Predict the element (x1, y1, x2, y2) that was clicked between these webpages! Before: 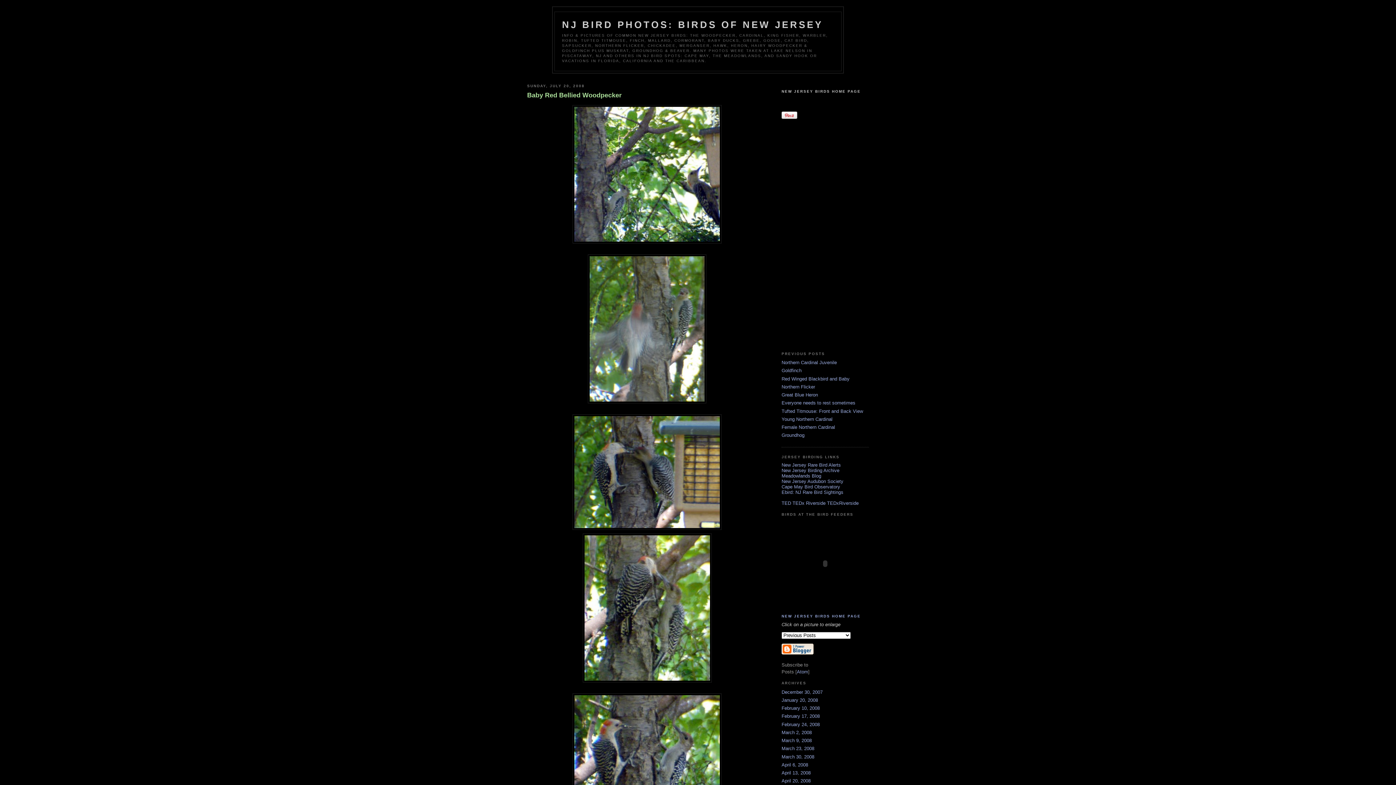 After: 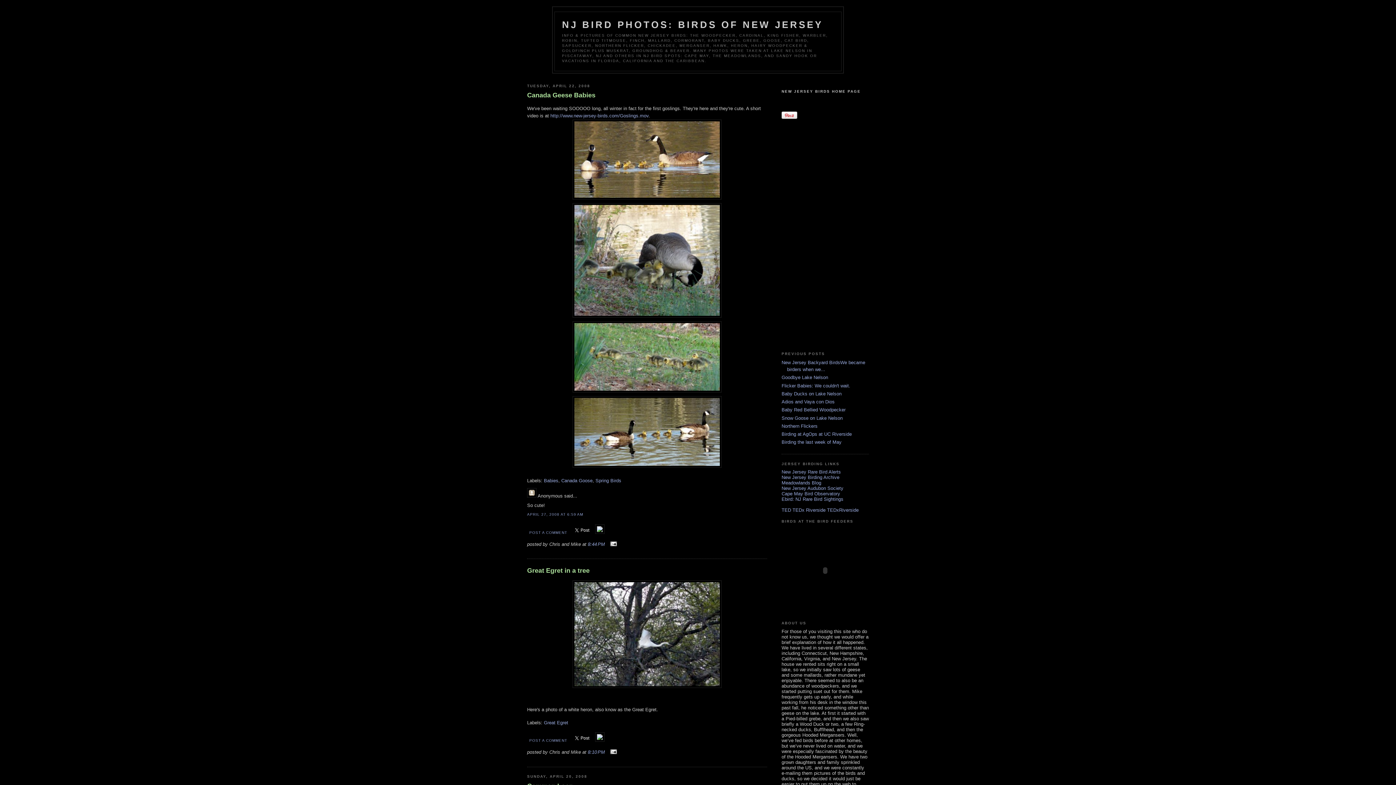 Action: label: April 20, 2008 bbox: (781, 778, 810, 784)